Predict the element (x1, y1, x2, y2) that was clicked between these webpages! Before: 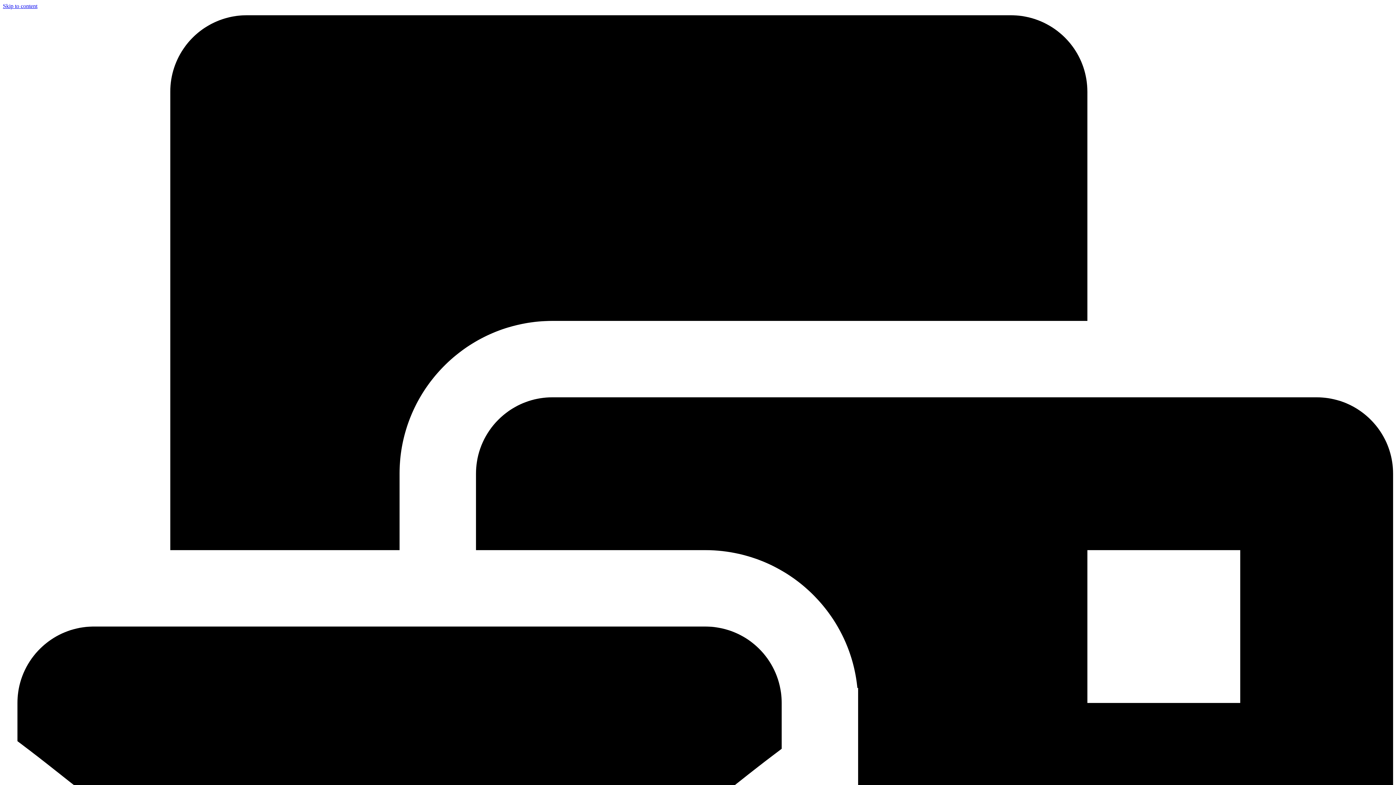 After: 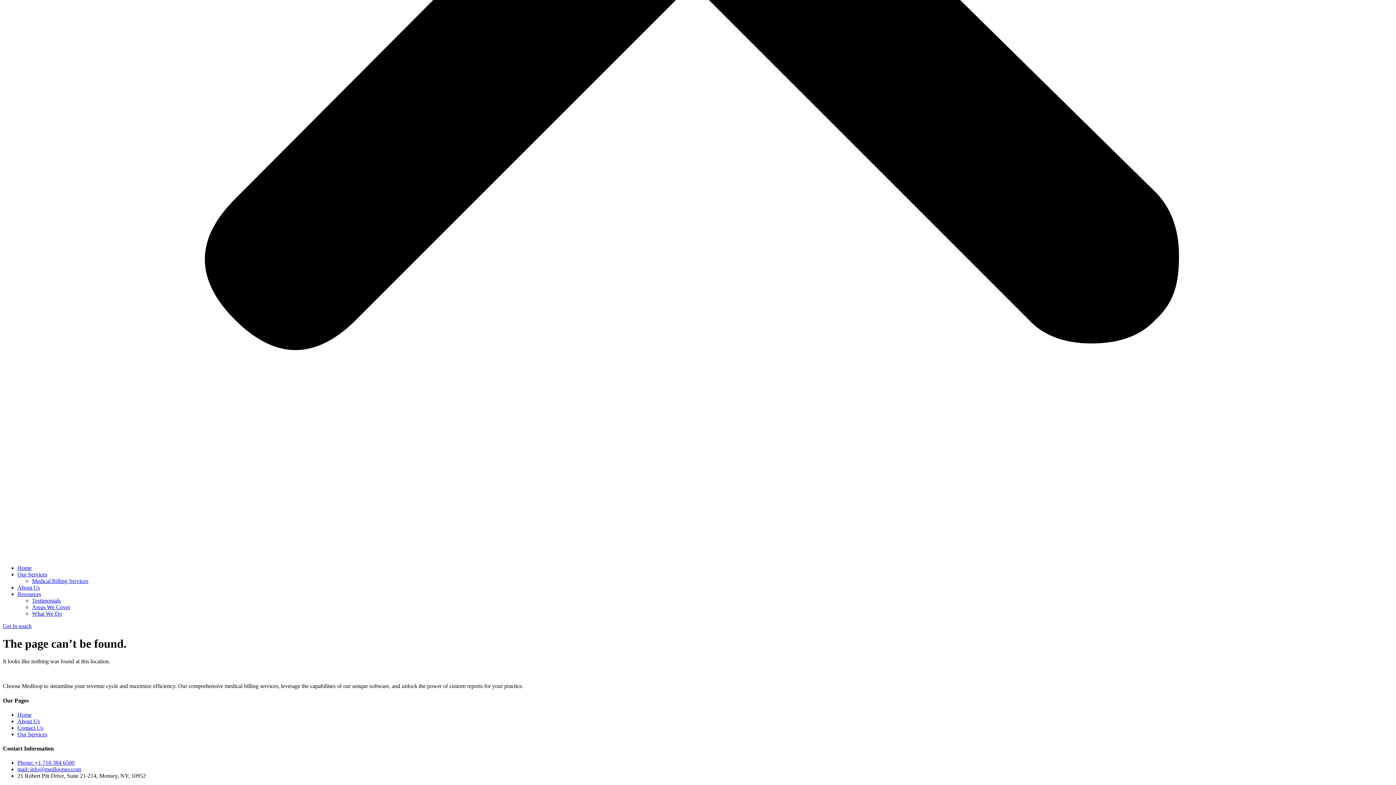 Action: label: Skip to content bbox: (2, 2, 37, 9)